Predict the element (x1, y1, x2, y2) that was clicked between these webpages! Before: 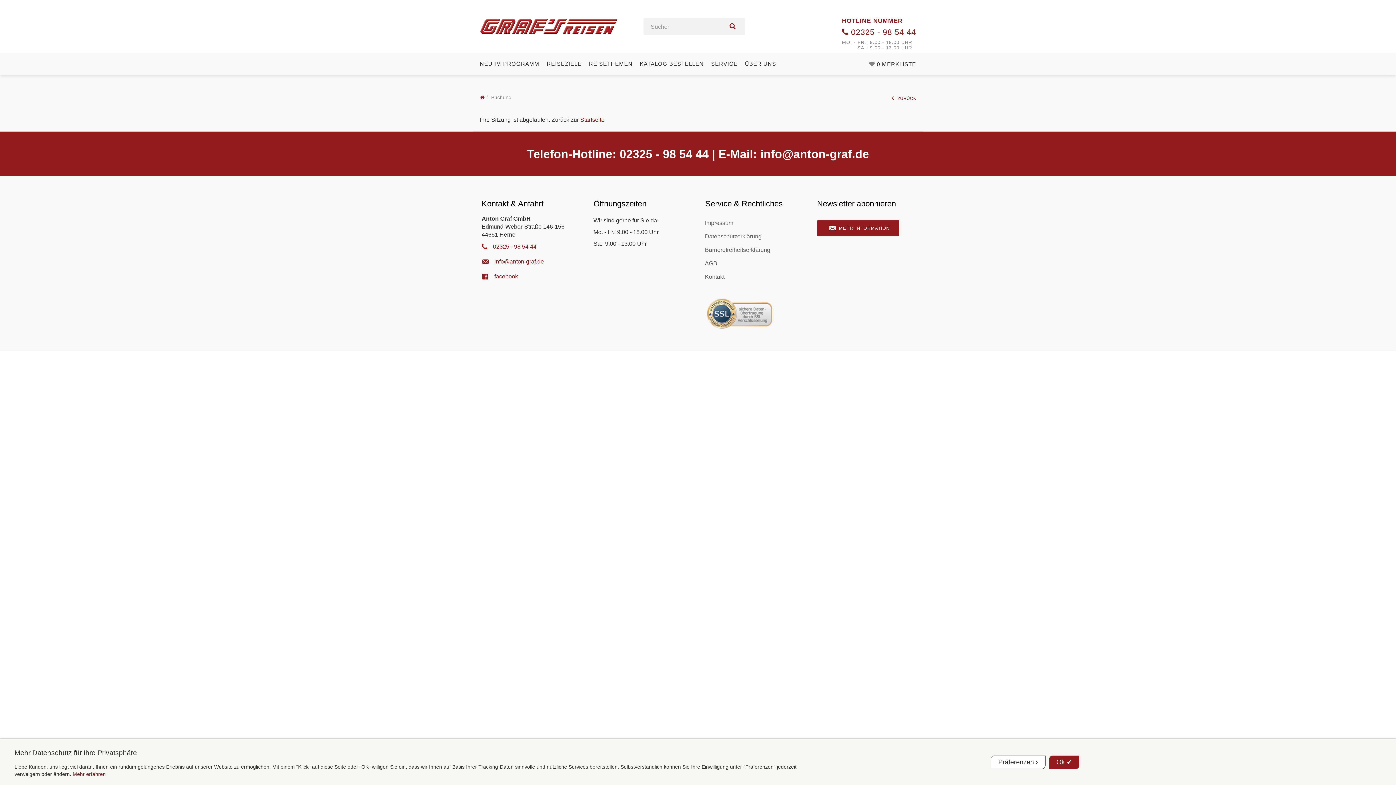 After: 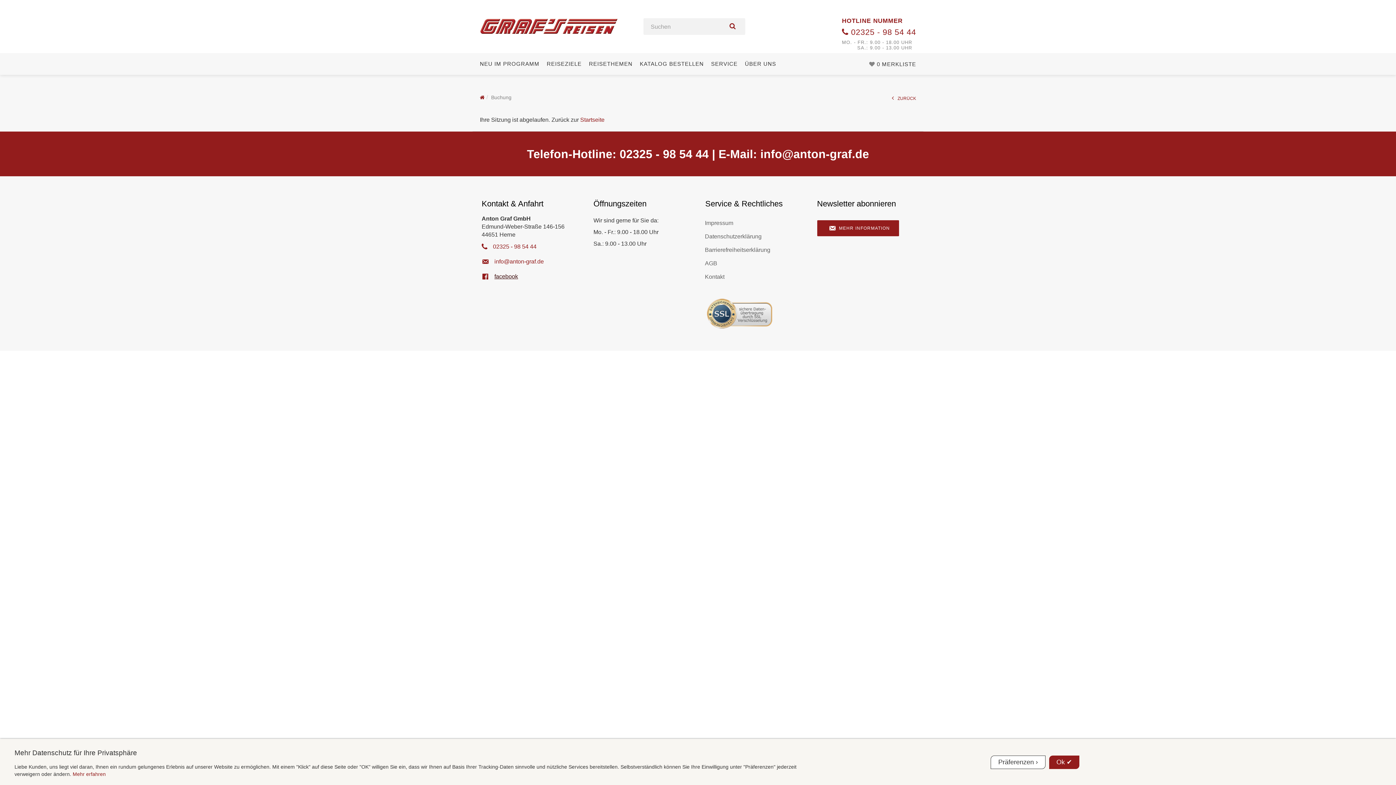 Action: bbox: (494, 272, 518, 280) label: facebook